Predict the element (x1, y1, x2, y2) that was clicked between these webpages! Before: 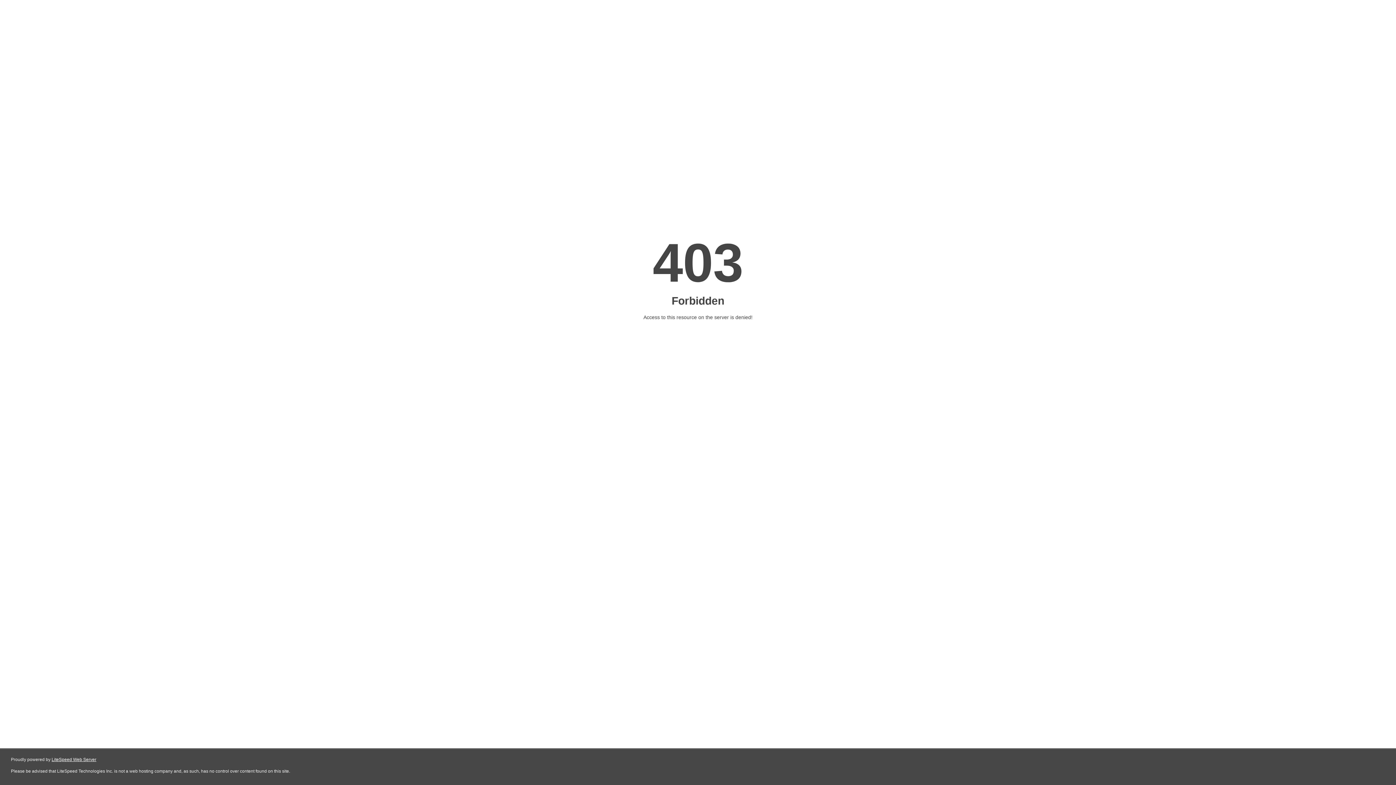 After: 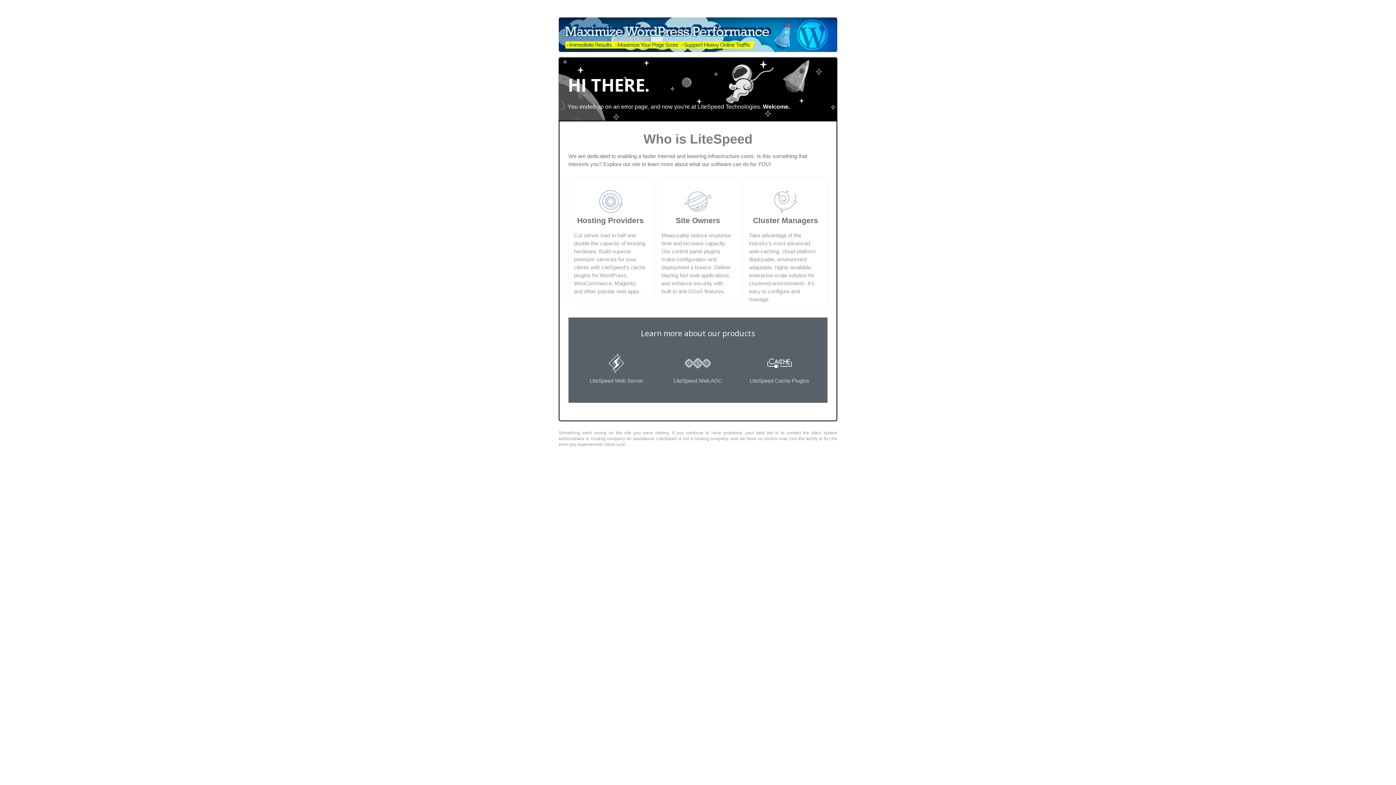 Action: bbox: (51, 757, 96, 762) label: LiteSpeed Web Server